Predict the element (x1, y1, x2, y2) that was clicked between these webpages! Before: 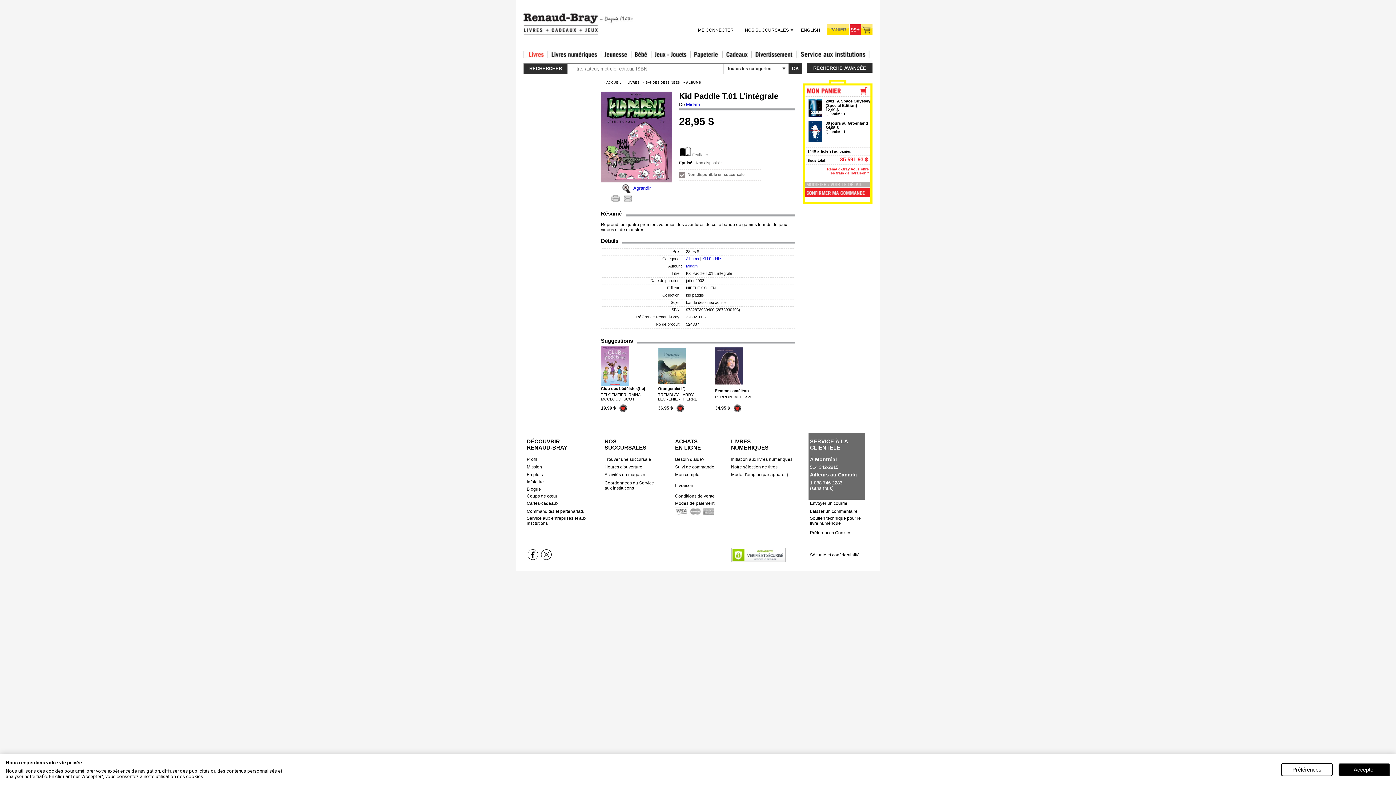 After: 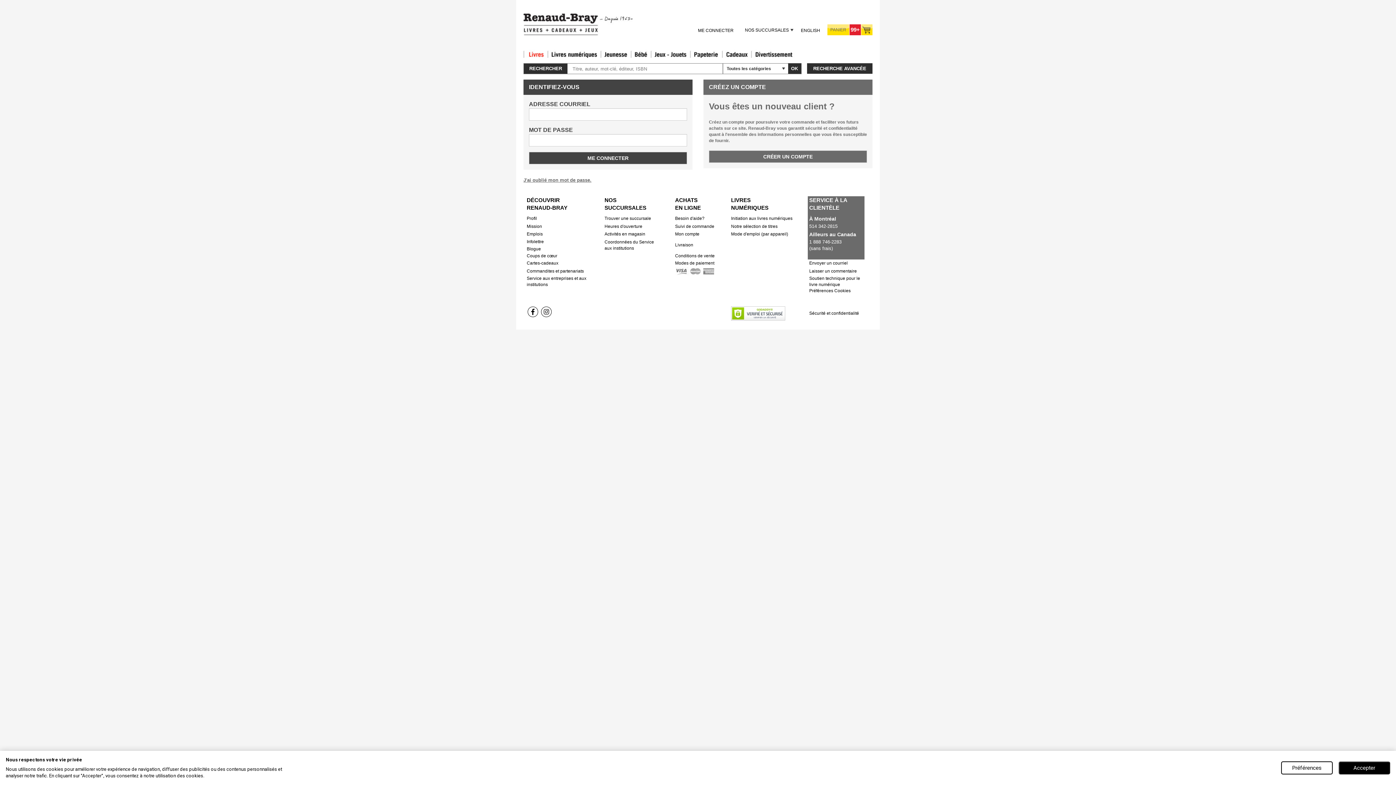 Action: label: ME CONNECTER bbox: (698, 23, 741, 36)